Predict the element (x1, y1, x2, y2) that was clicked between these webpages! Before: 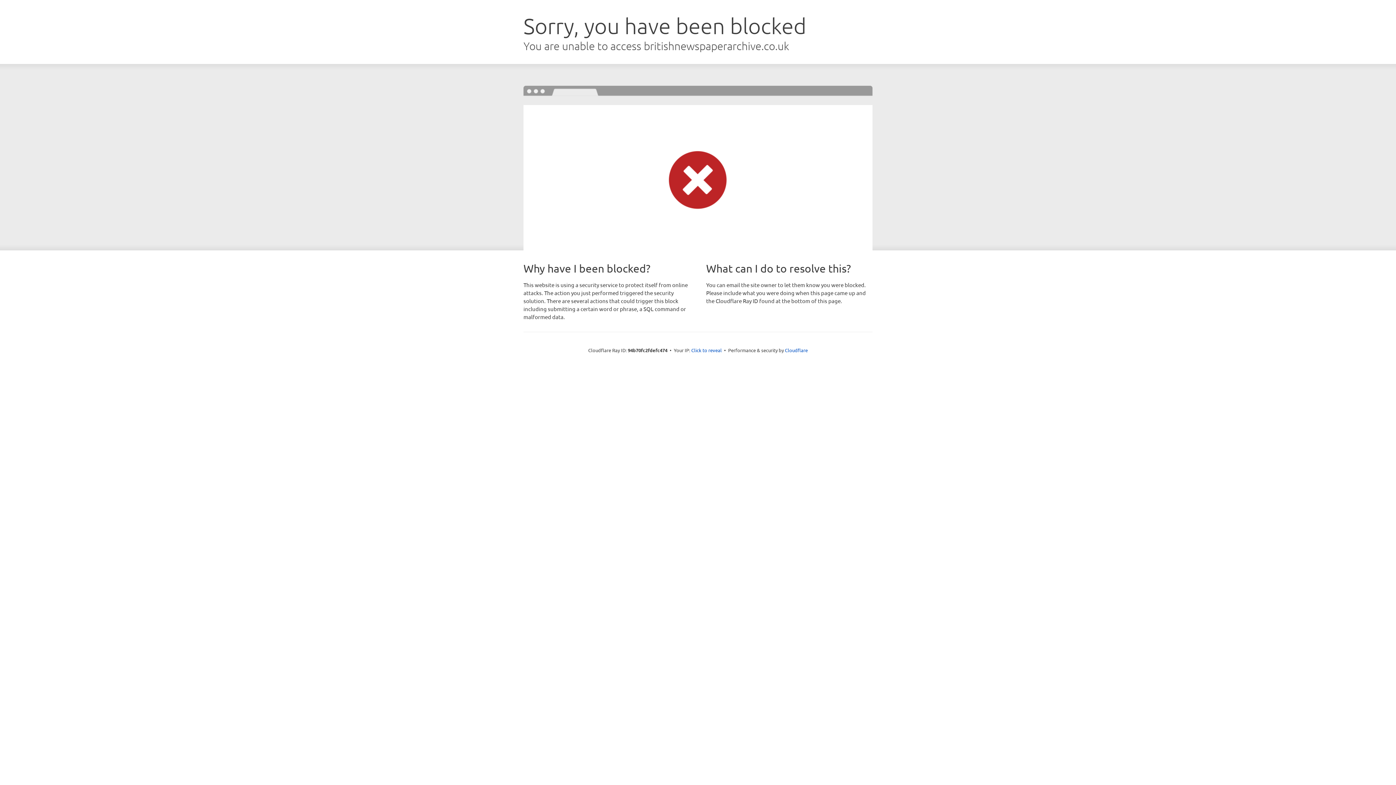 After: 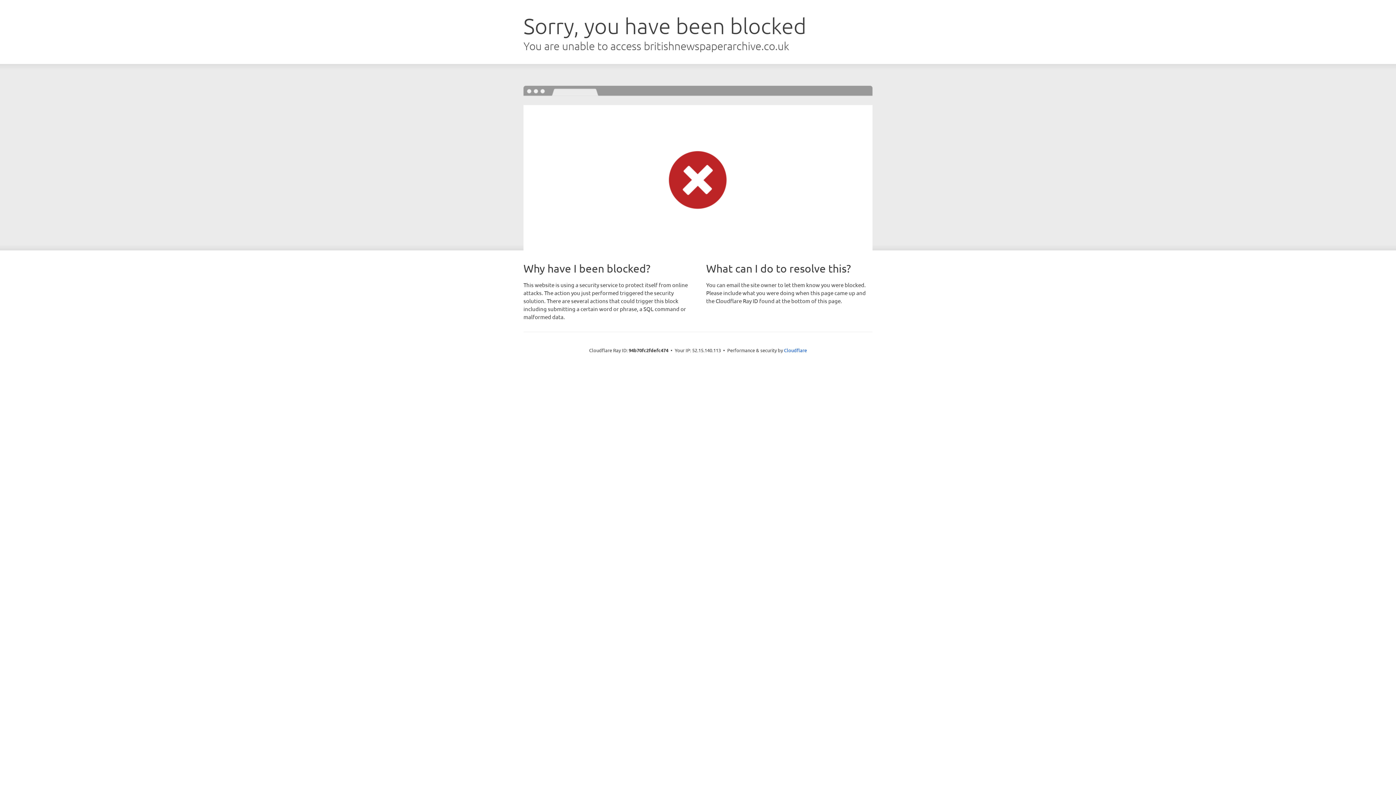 Action: label: Click to reveal bbox: (691, 346, 722, 353)